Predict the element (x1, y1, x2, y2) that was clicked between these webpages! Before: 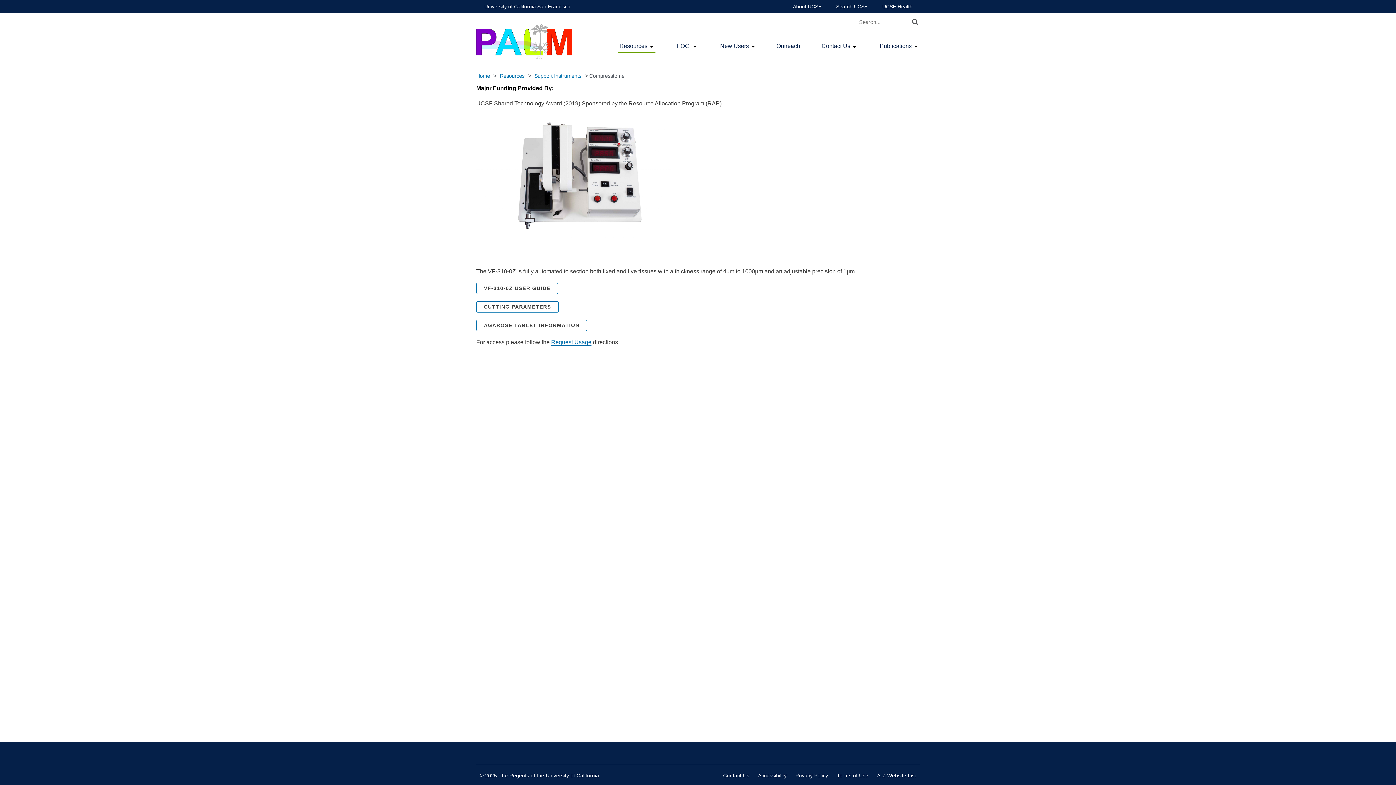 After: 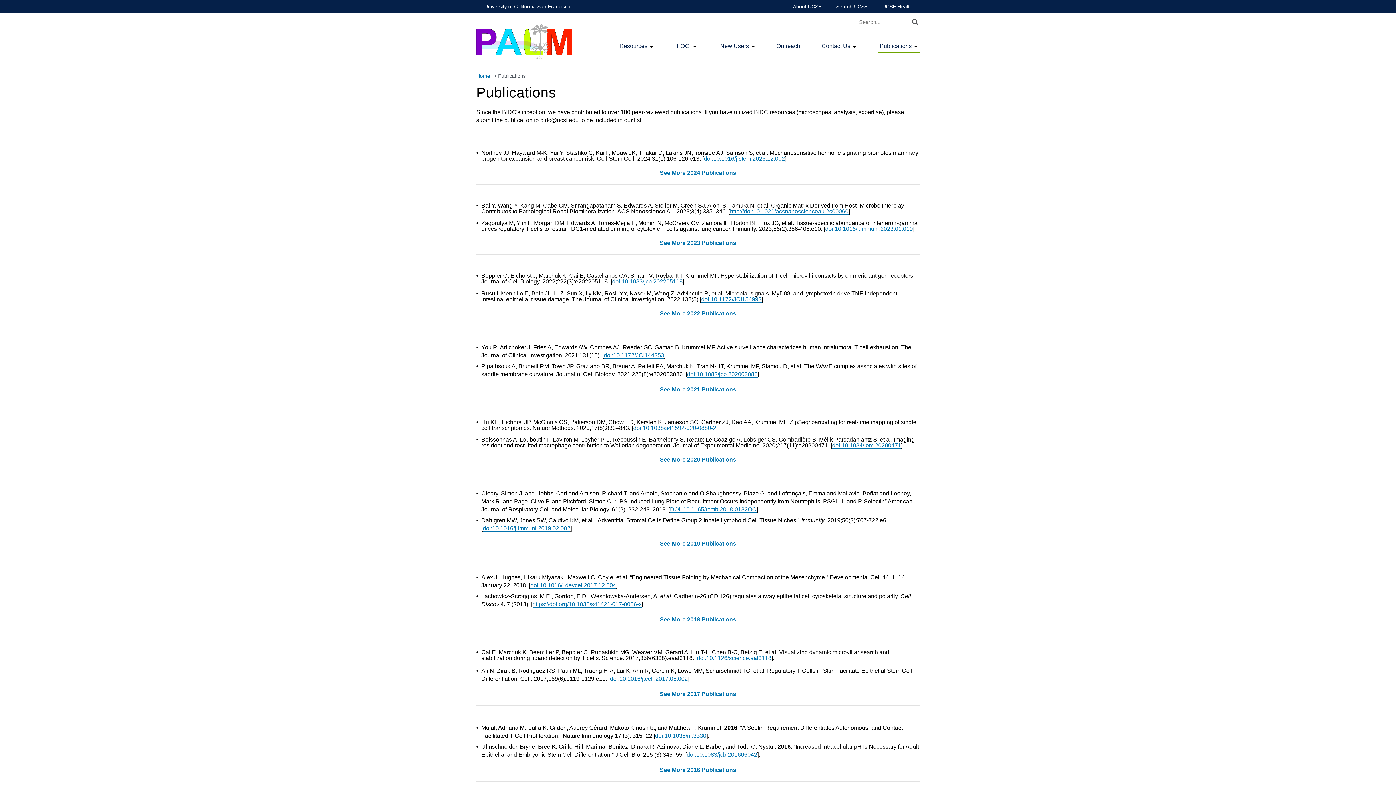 Action: bbox: (880, 43, 912, 49) label: Publications